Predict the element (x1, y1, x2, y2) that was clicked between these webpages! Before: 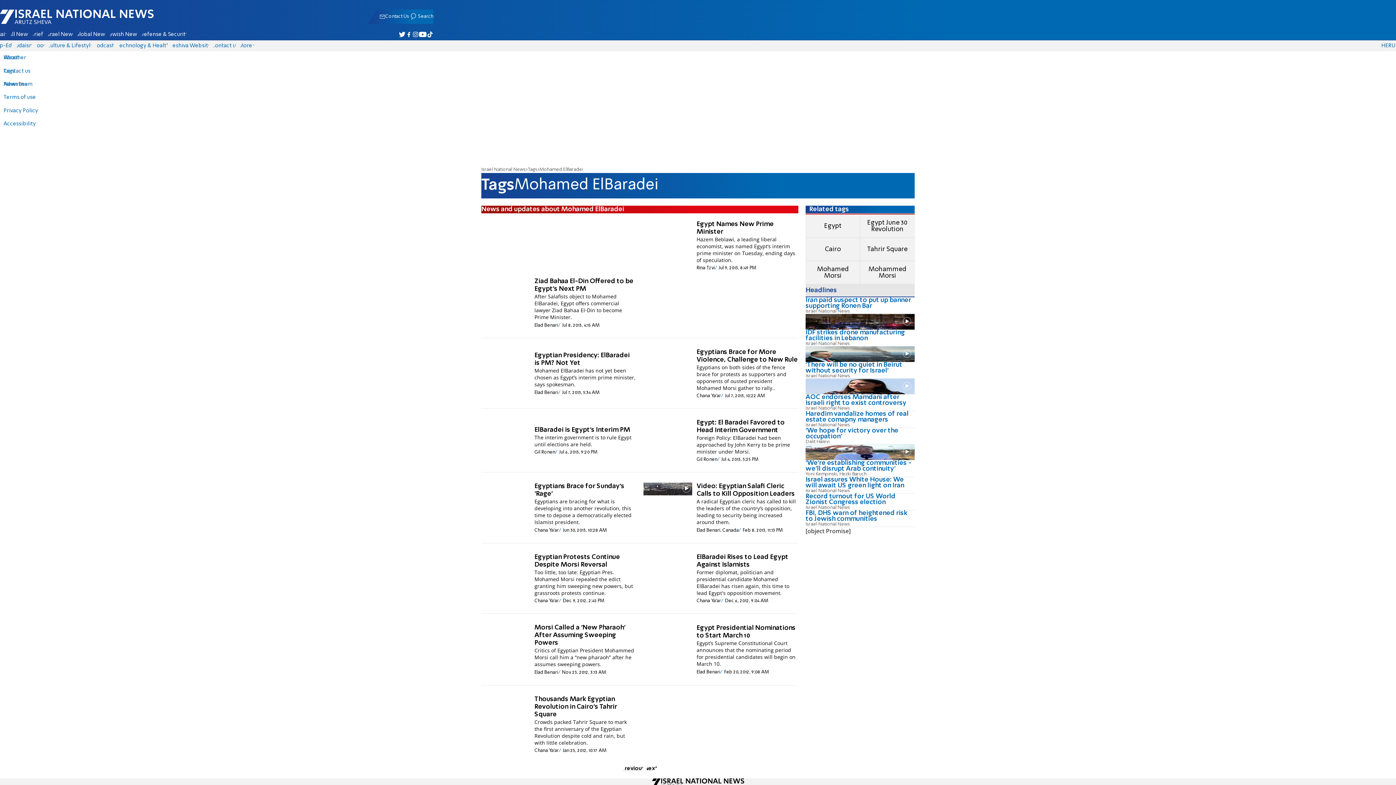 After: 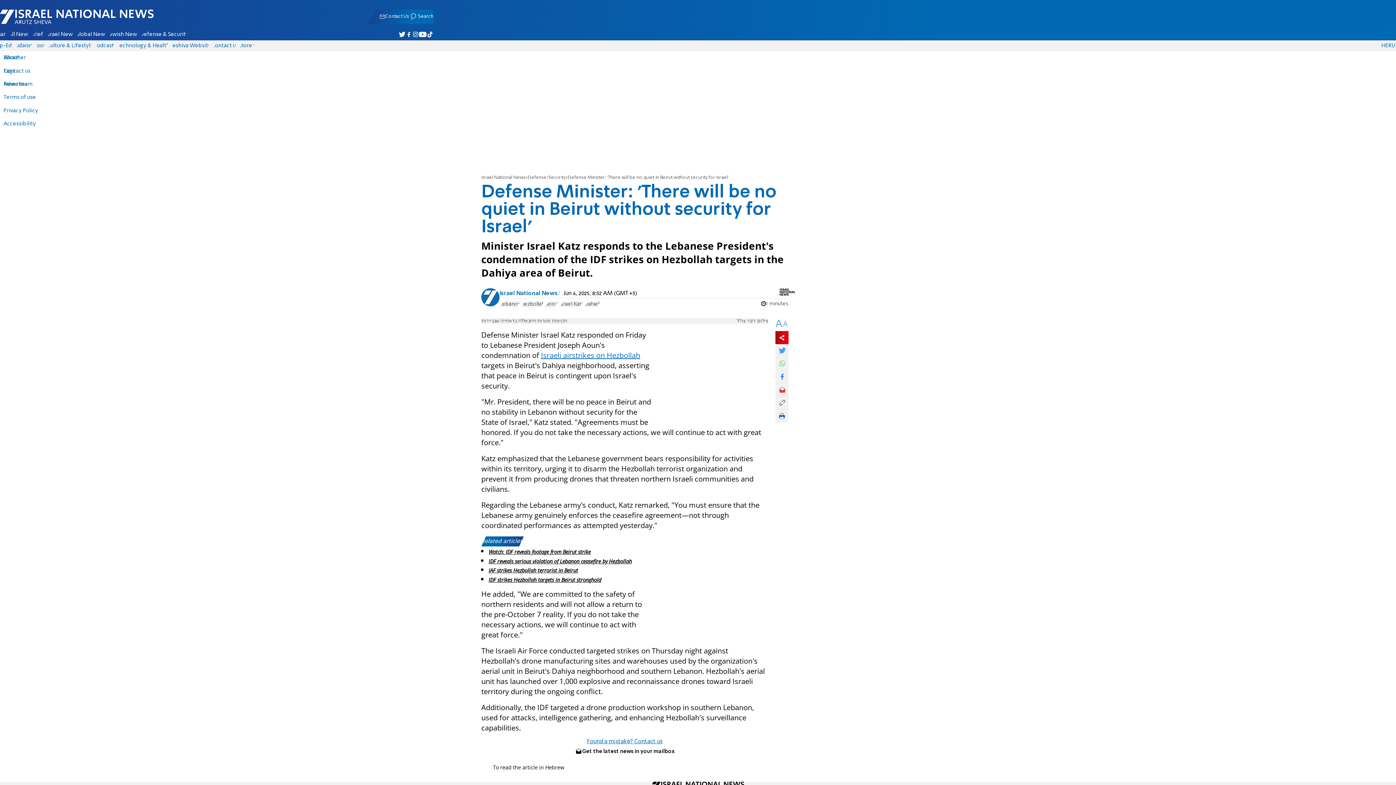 Action: bbox: (805, 362, 914, 378) label: 'There will be no quiet in Beirut without security for Israel'

Israel National News